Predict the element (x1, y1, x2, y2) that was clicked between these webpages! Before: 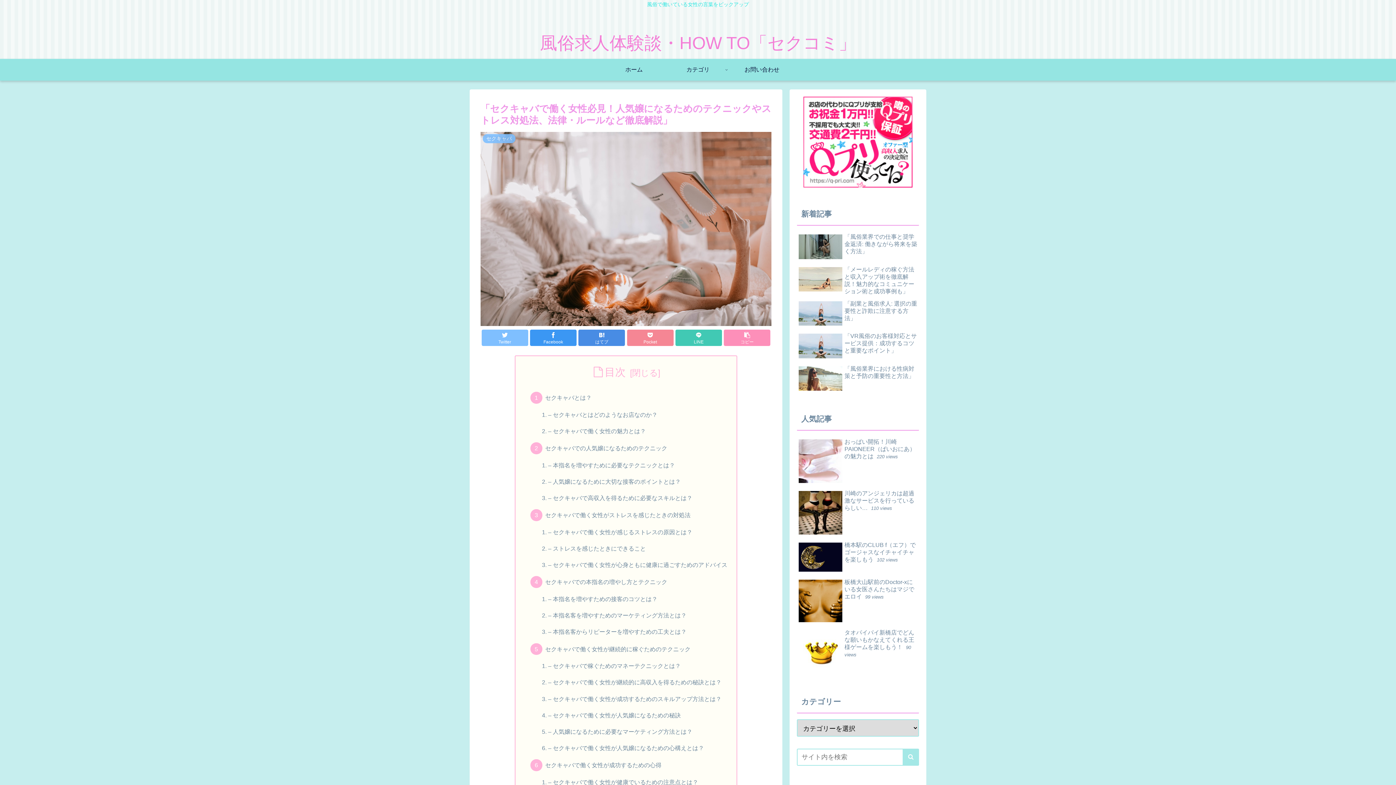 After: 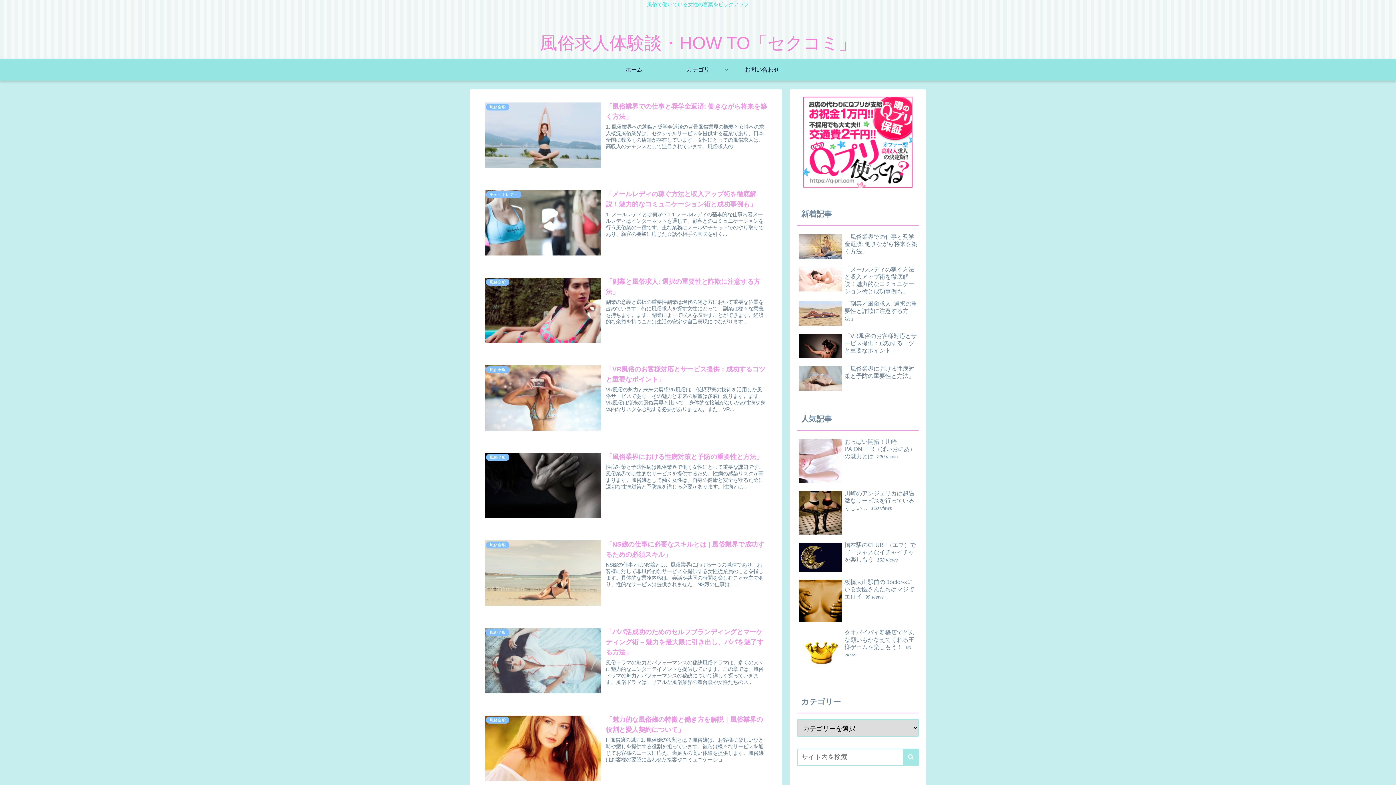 Action: bbox: (666, 58, 730, 80) label: カテゴリ